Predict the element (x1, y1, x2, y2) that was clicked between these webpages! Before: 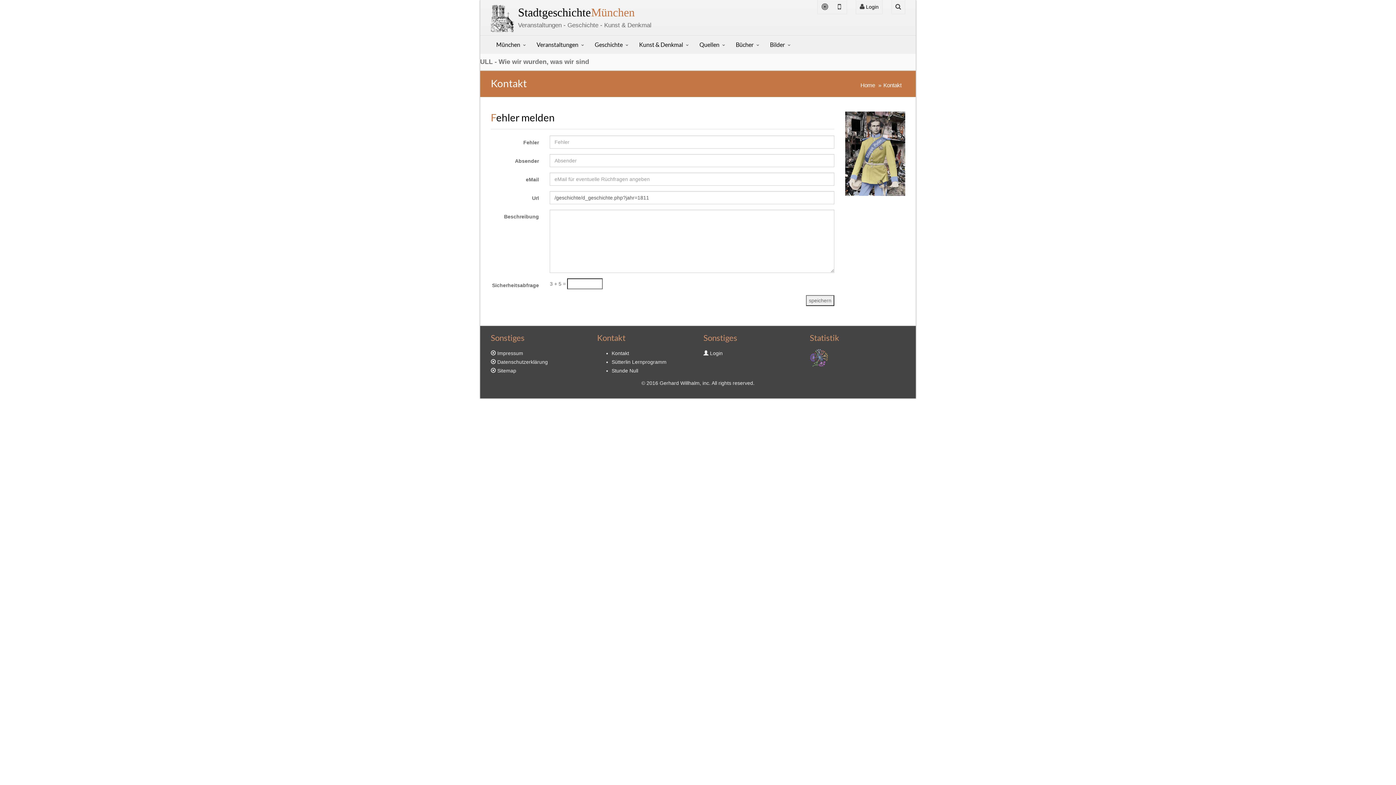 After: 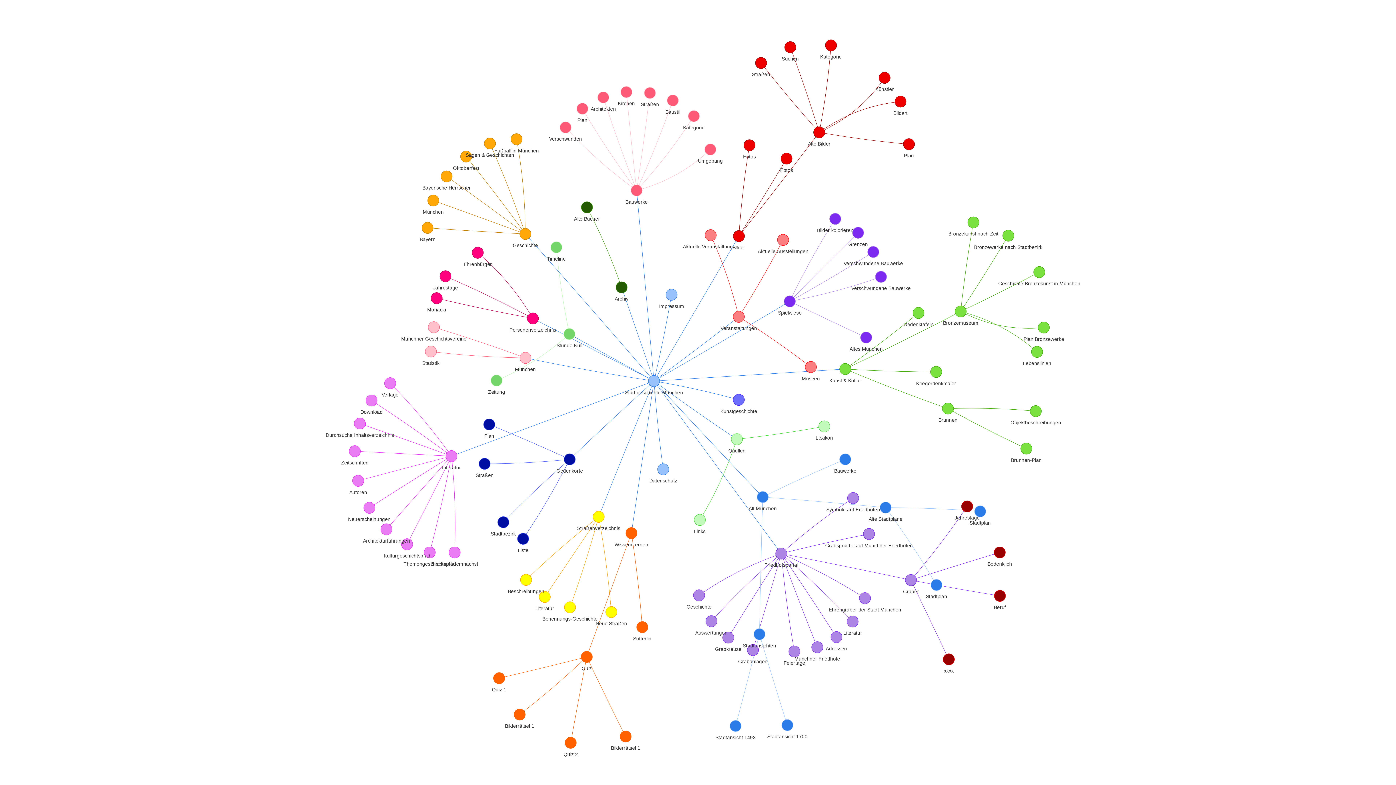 Action: bbox: (810, 354, 828, 360)